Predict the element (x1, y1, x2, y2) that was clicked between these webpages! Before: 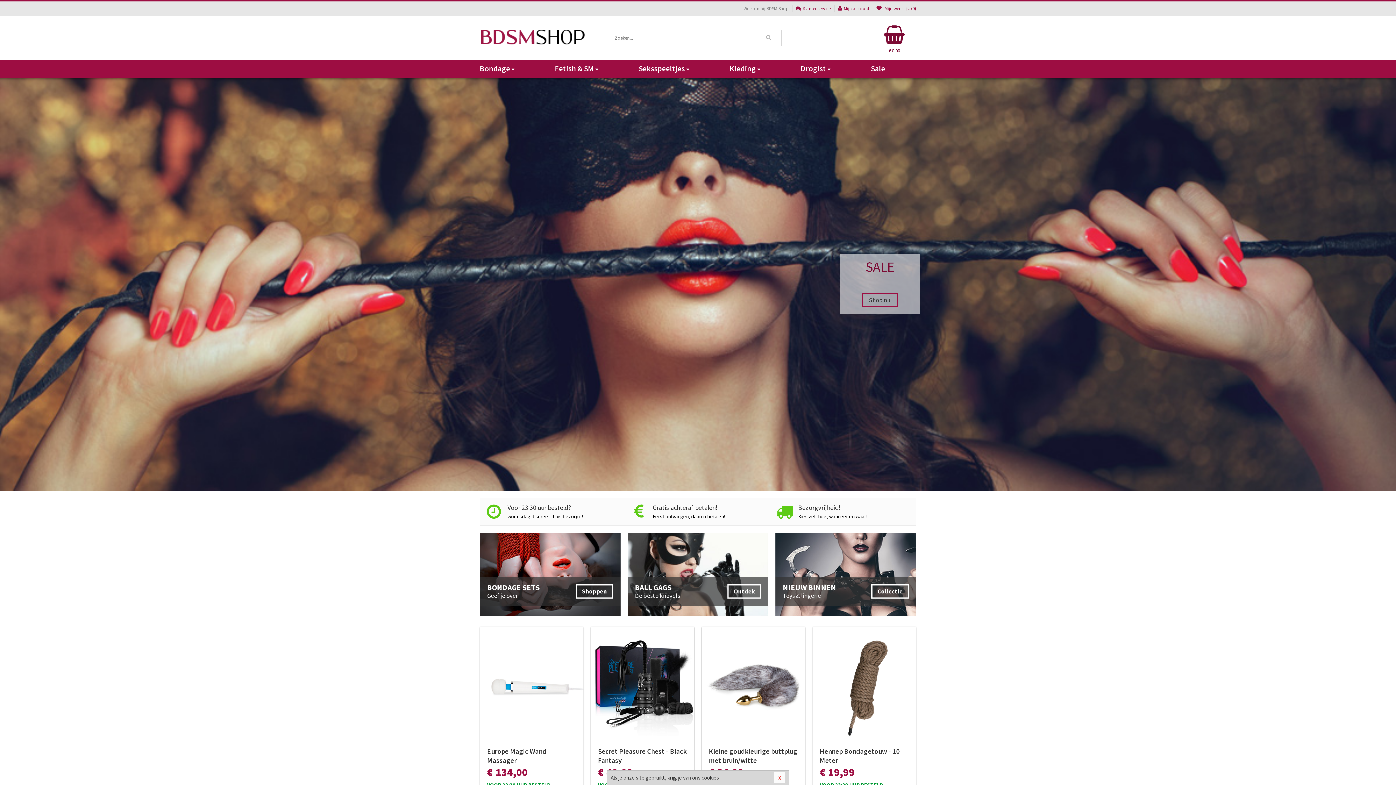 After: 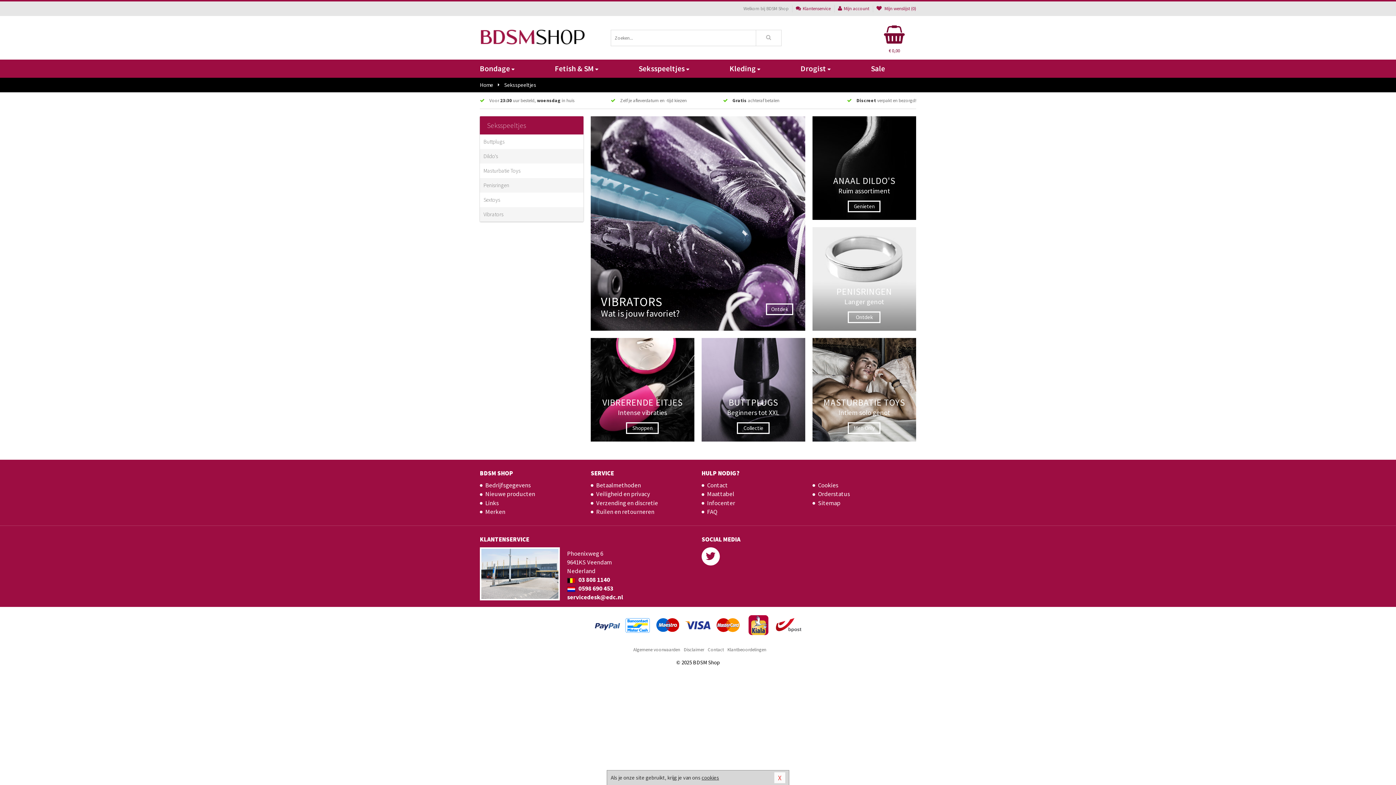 Action: label: Seksspeeltjes bbox: (629, 59, 720, 77)